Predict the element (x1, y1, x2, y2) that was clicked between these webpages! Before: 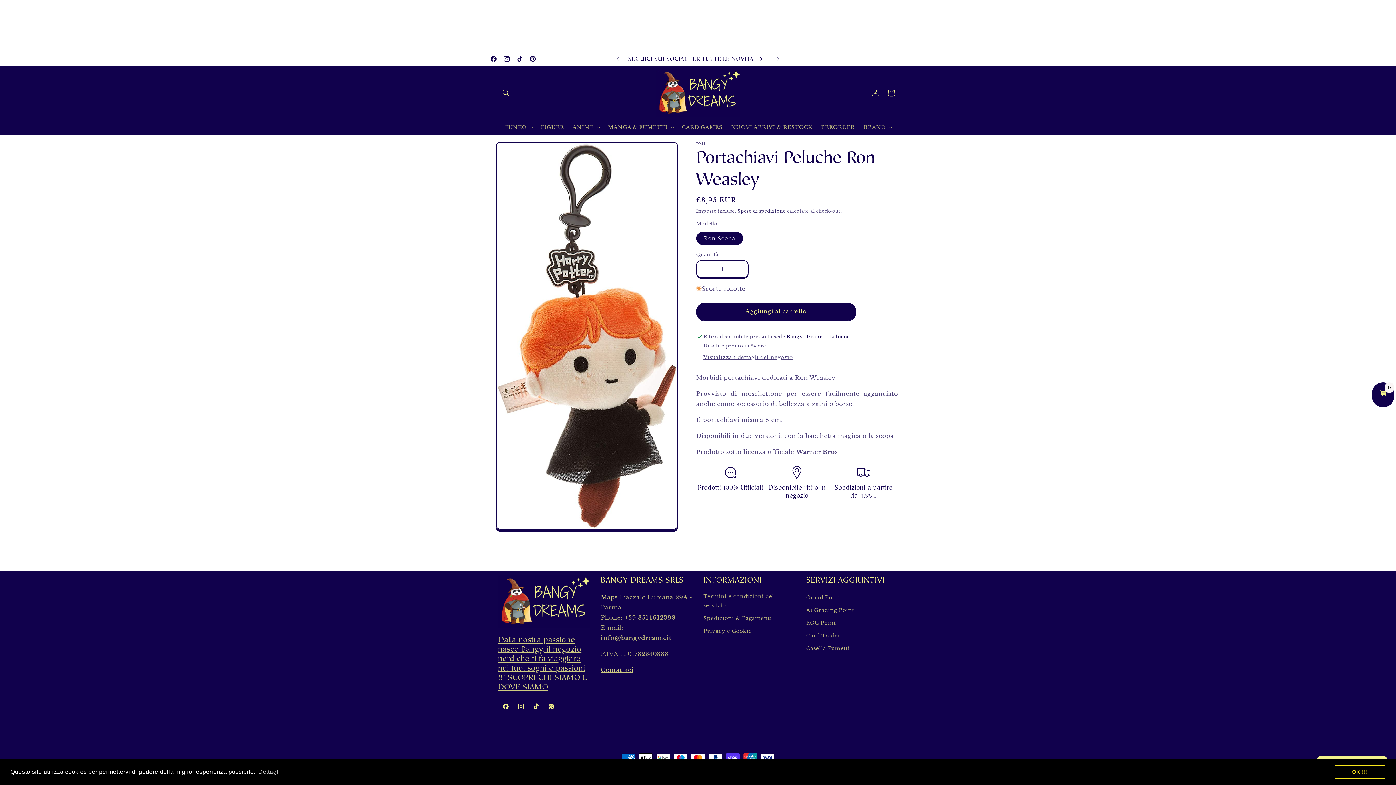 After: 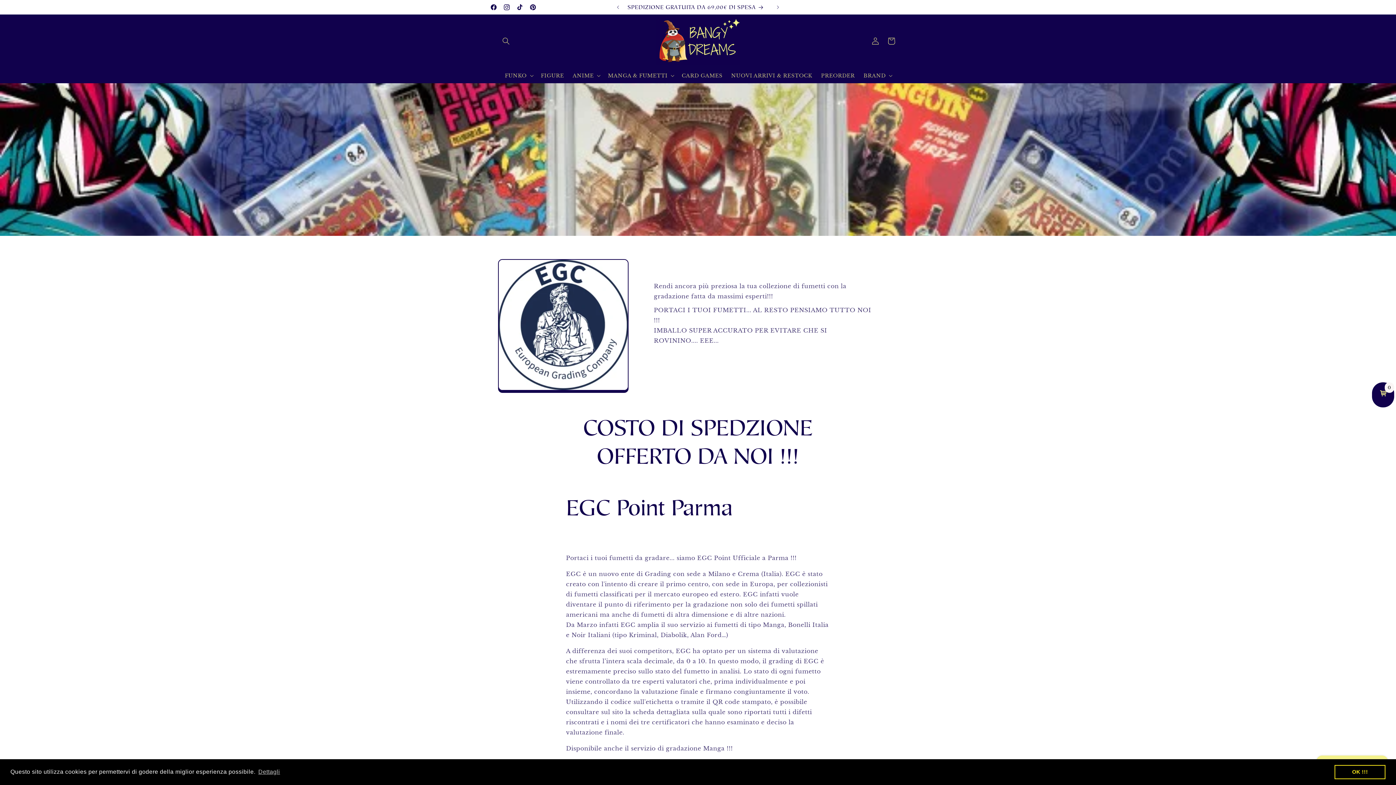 Action: label: EGC Point bbox: (806, 616, 835, 629)